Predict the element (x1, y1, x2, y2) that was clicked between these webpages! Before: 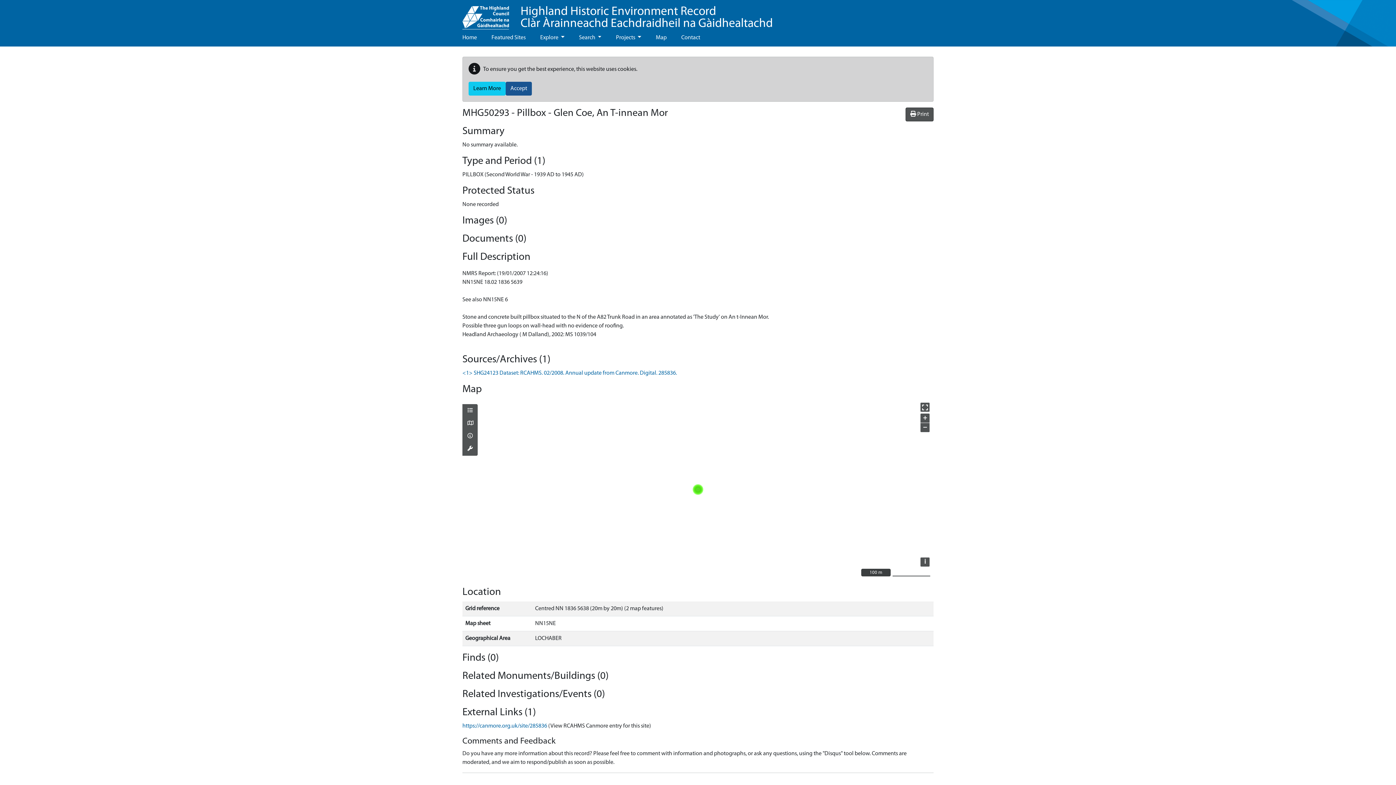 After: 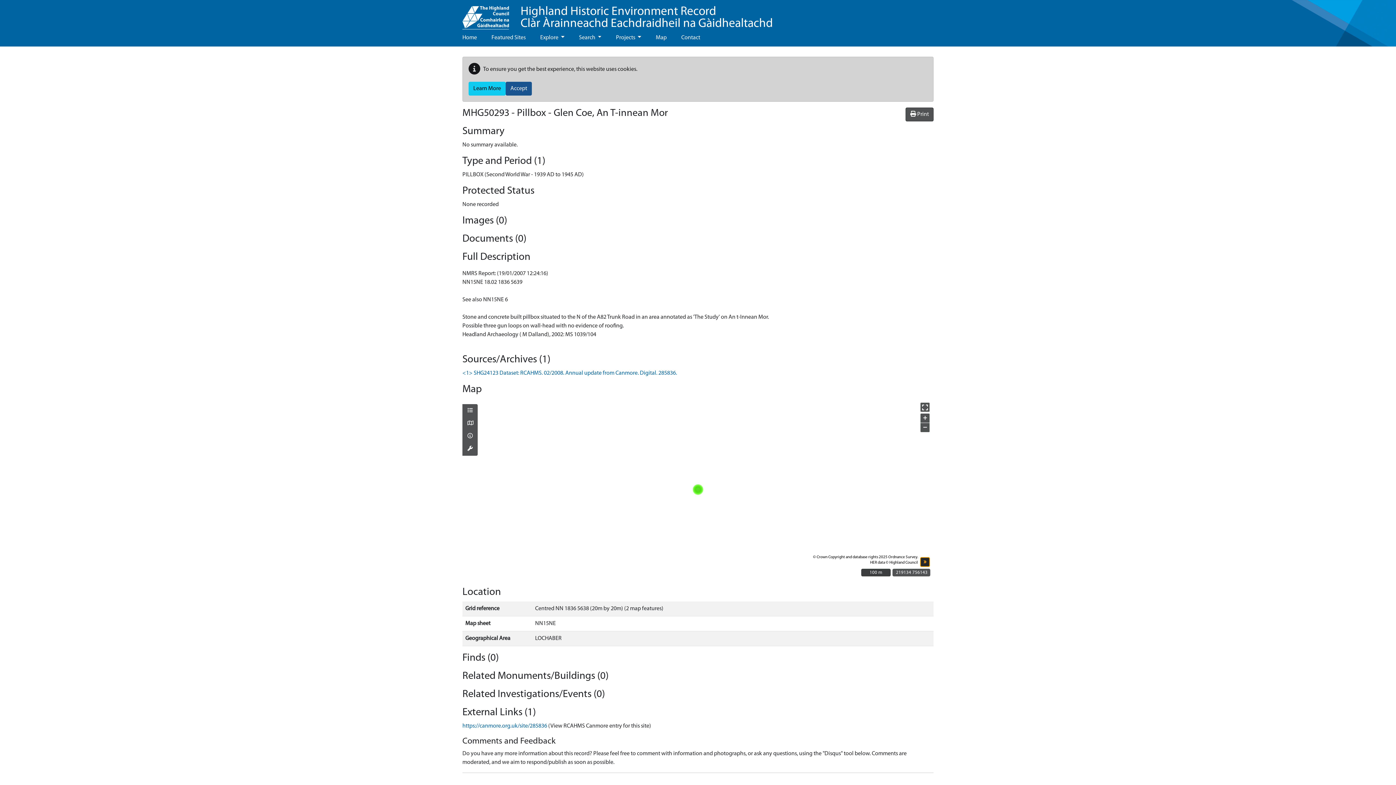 Action: bbox: (920, 557, 929, 566) label: i